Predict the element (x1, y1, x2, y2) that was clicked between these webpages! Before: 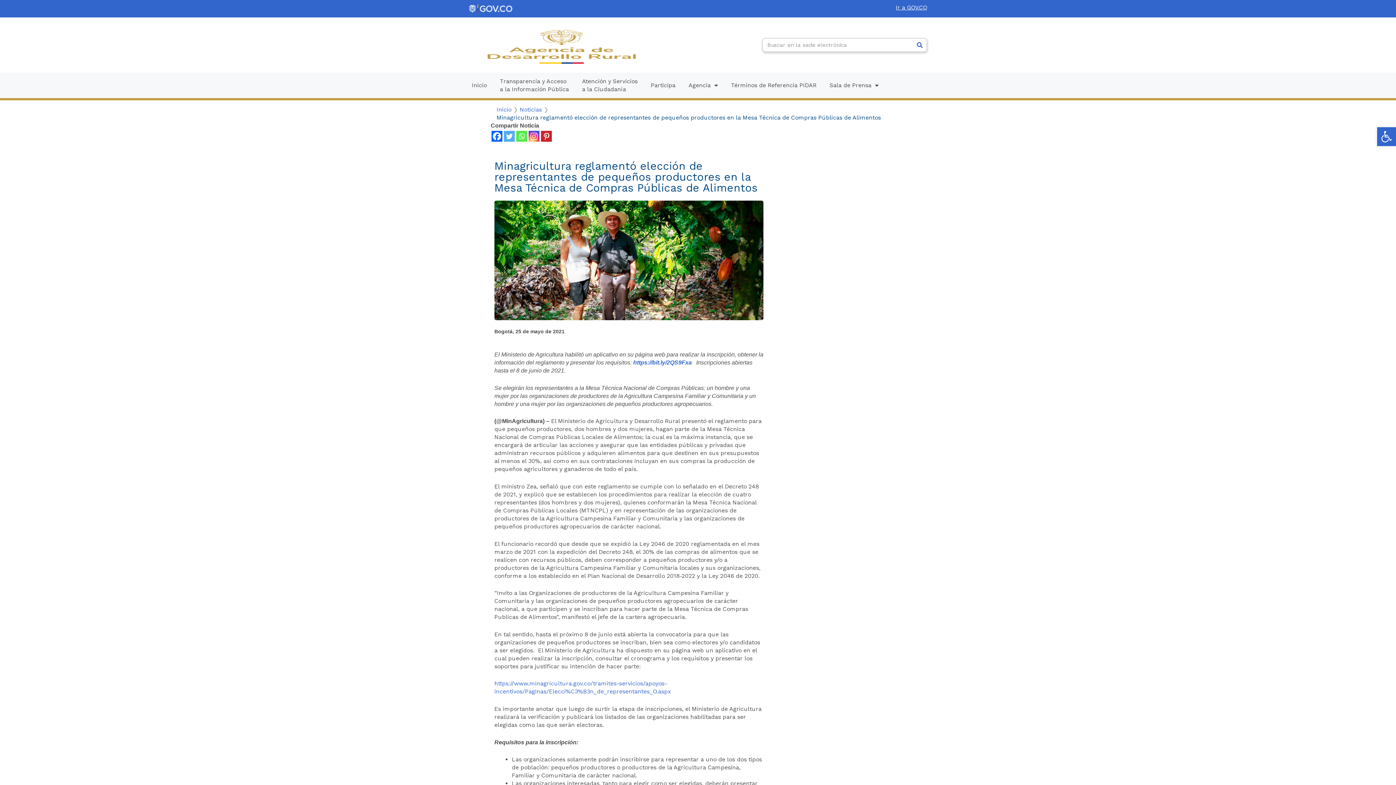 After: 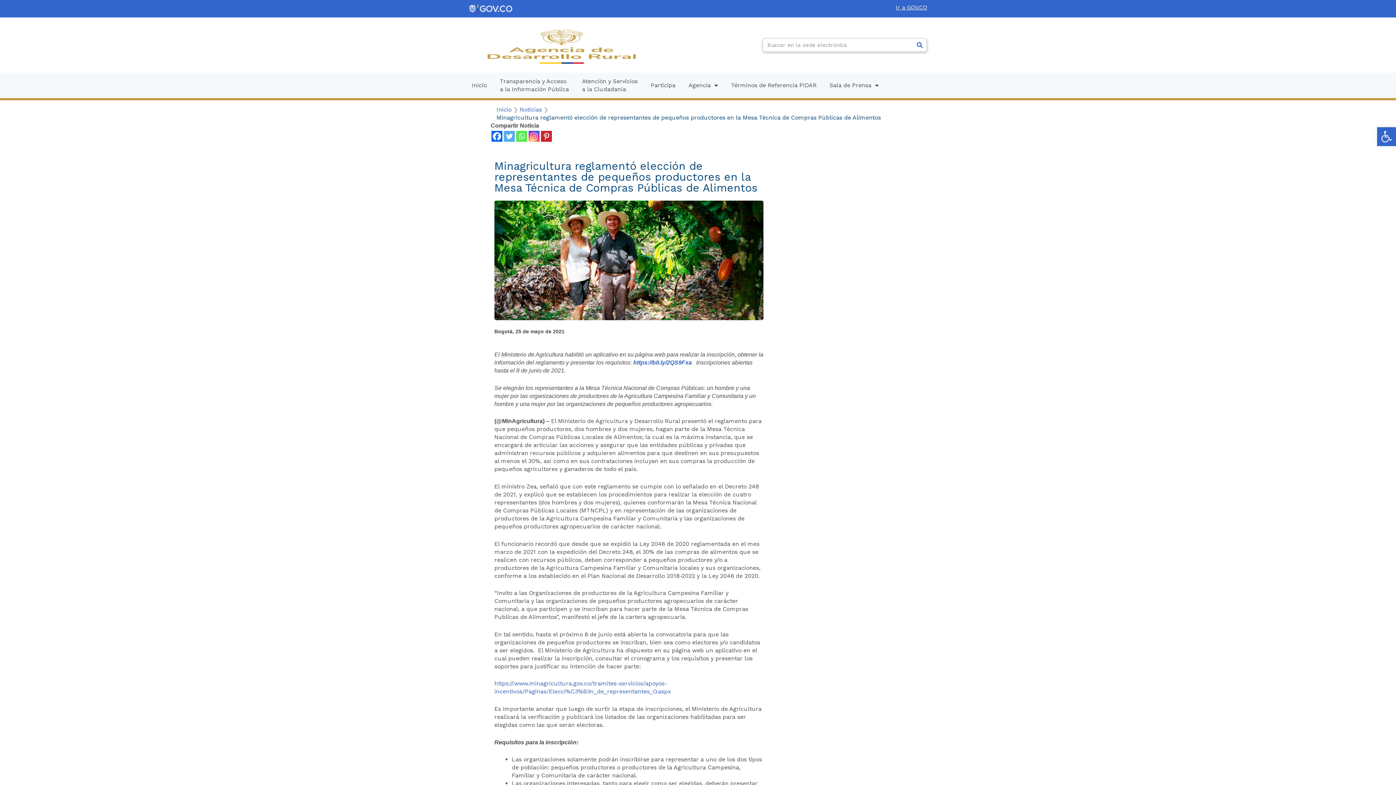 Action: label: Twitter bbox: (504, 130, 514, 141)